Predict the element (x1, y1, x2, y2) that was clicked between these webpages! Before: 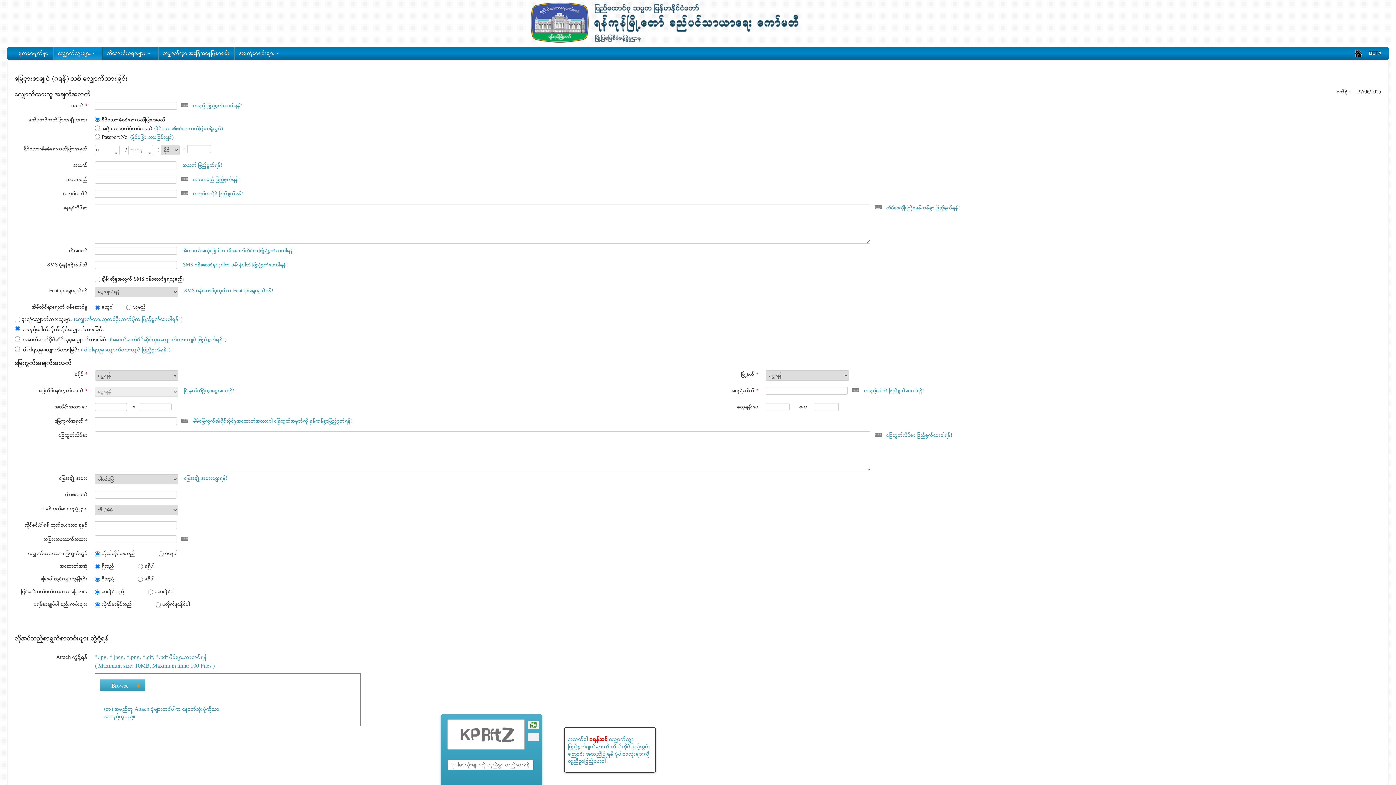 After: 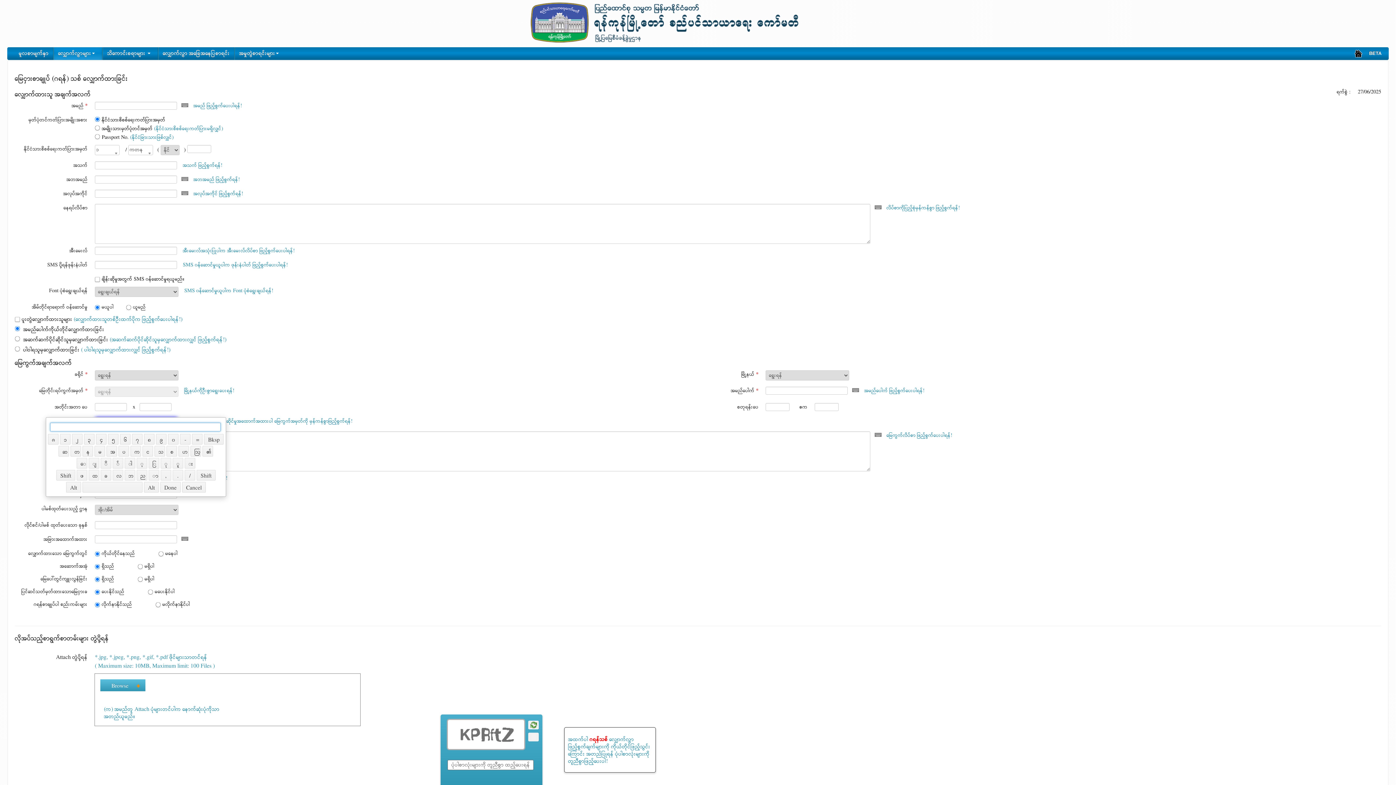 Action: bbox: (181, 418, 188, 425)